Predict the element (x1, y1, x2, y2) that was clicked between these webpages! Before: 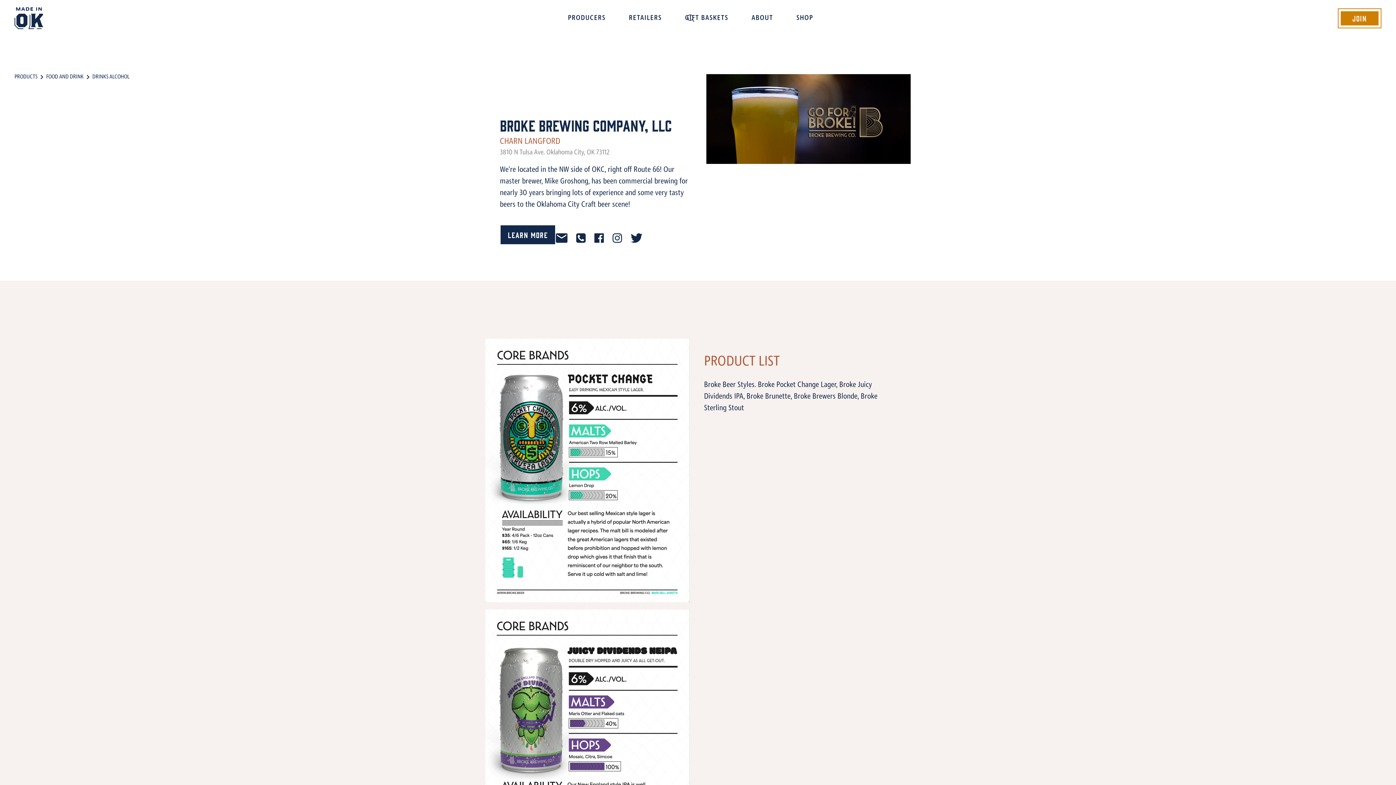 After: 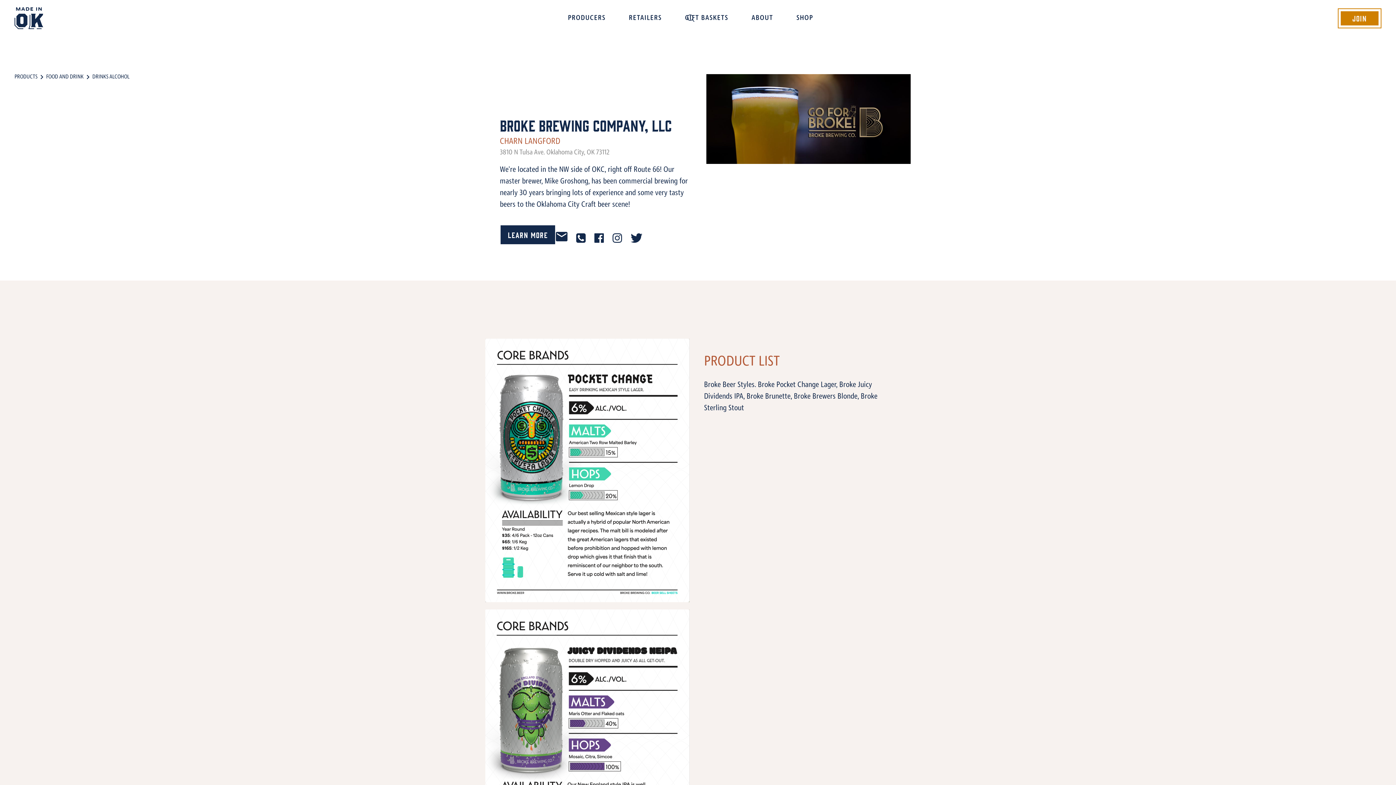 Action: bbox: (556, 231, 567, 243)